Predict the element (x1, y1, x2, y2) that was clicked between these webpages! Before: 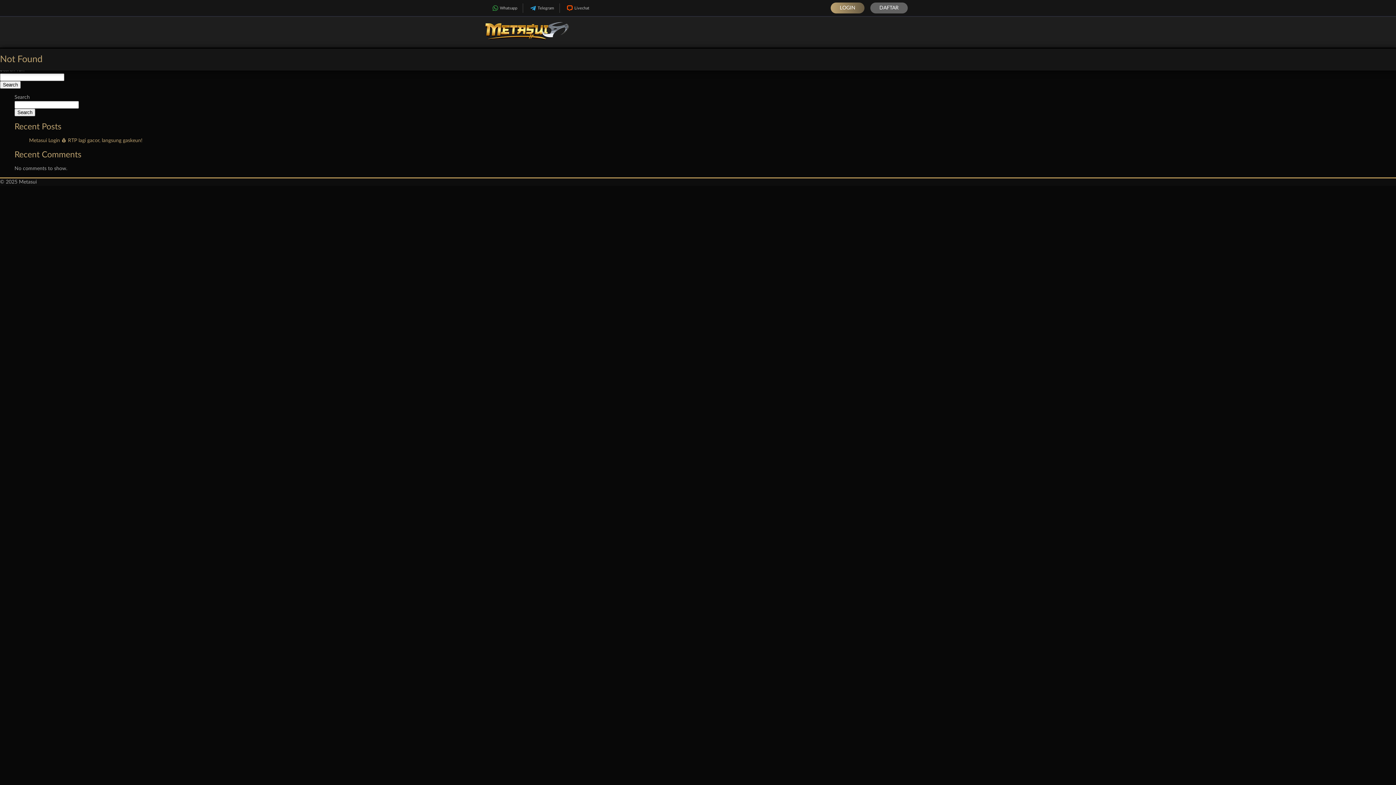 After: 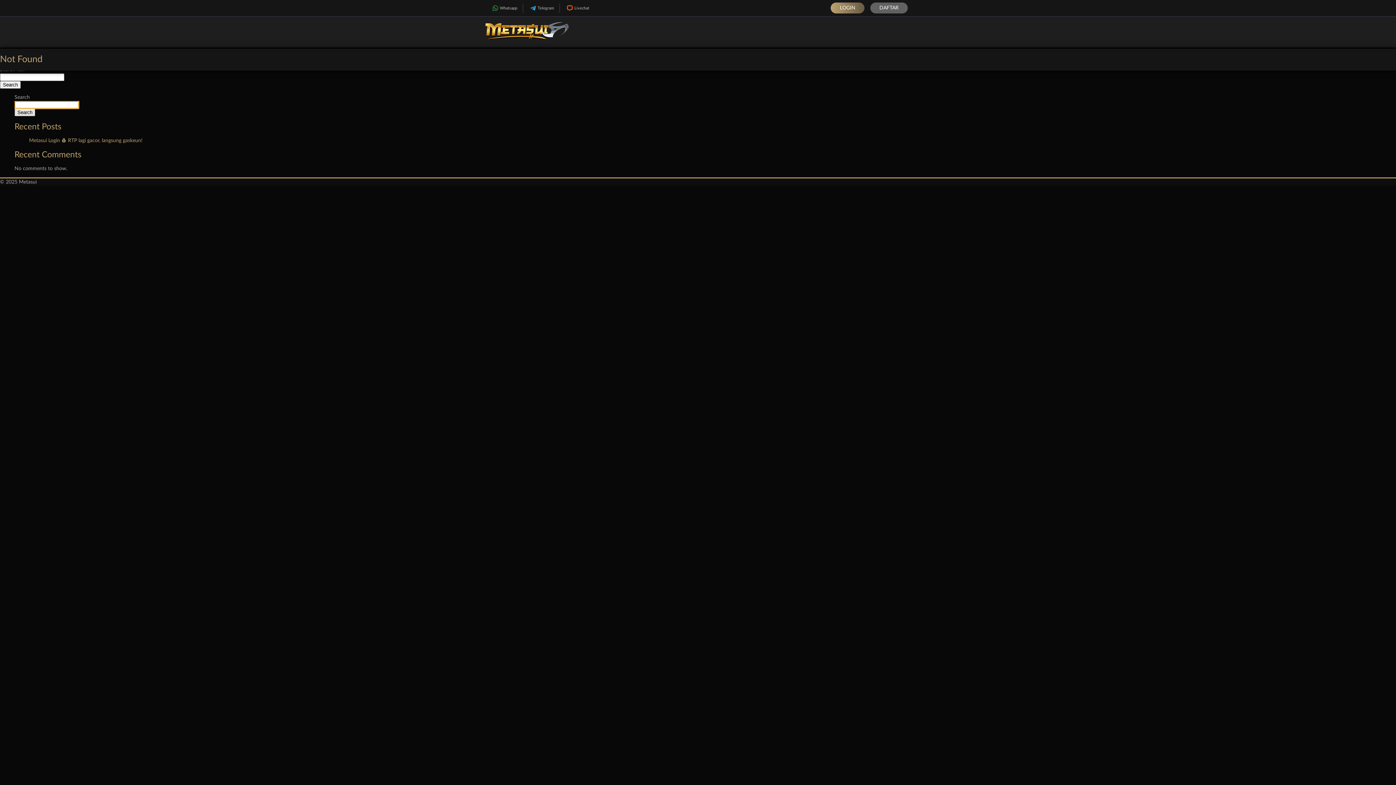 Action: bbox: (14, 108, 35, 116) label: Search